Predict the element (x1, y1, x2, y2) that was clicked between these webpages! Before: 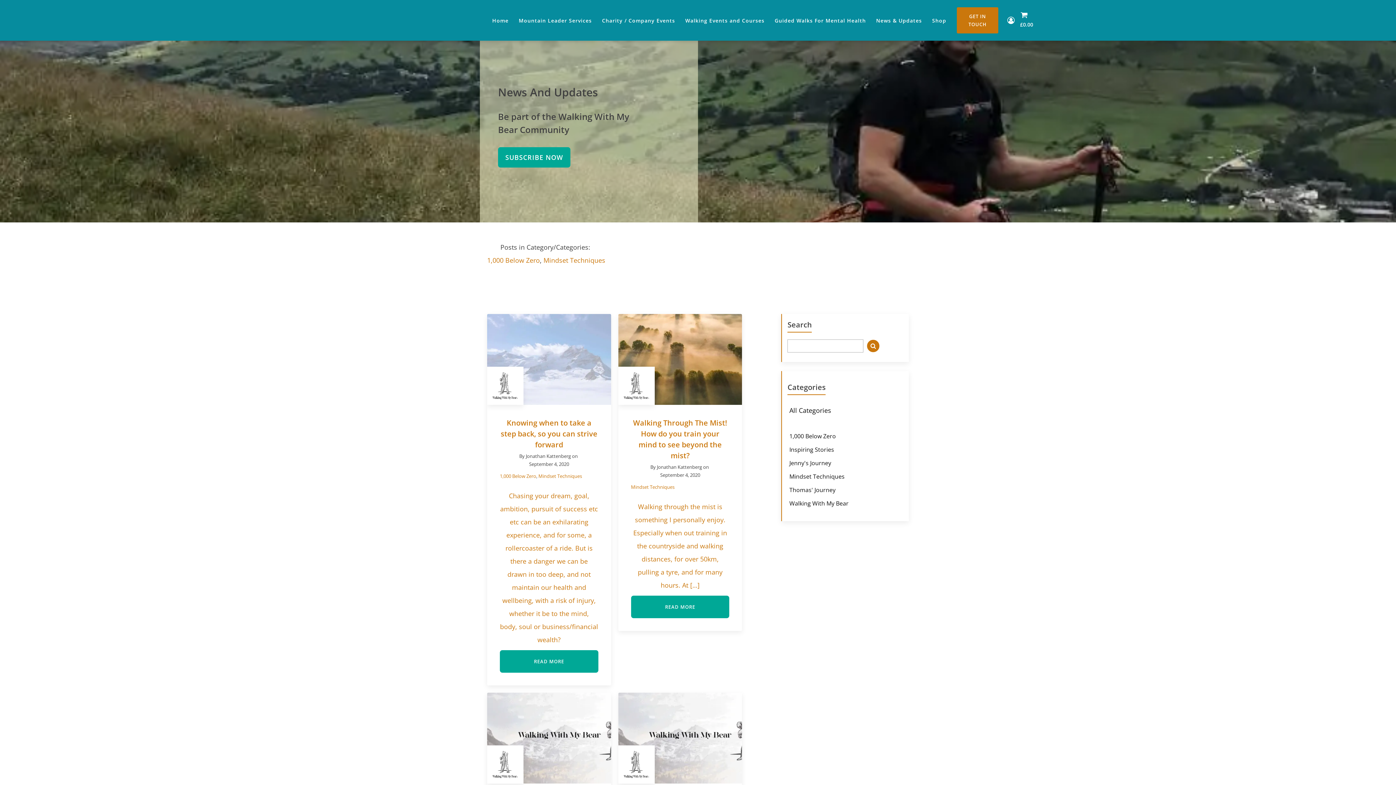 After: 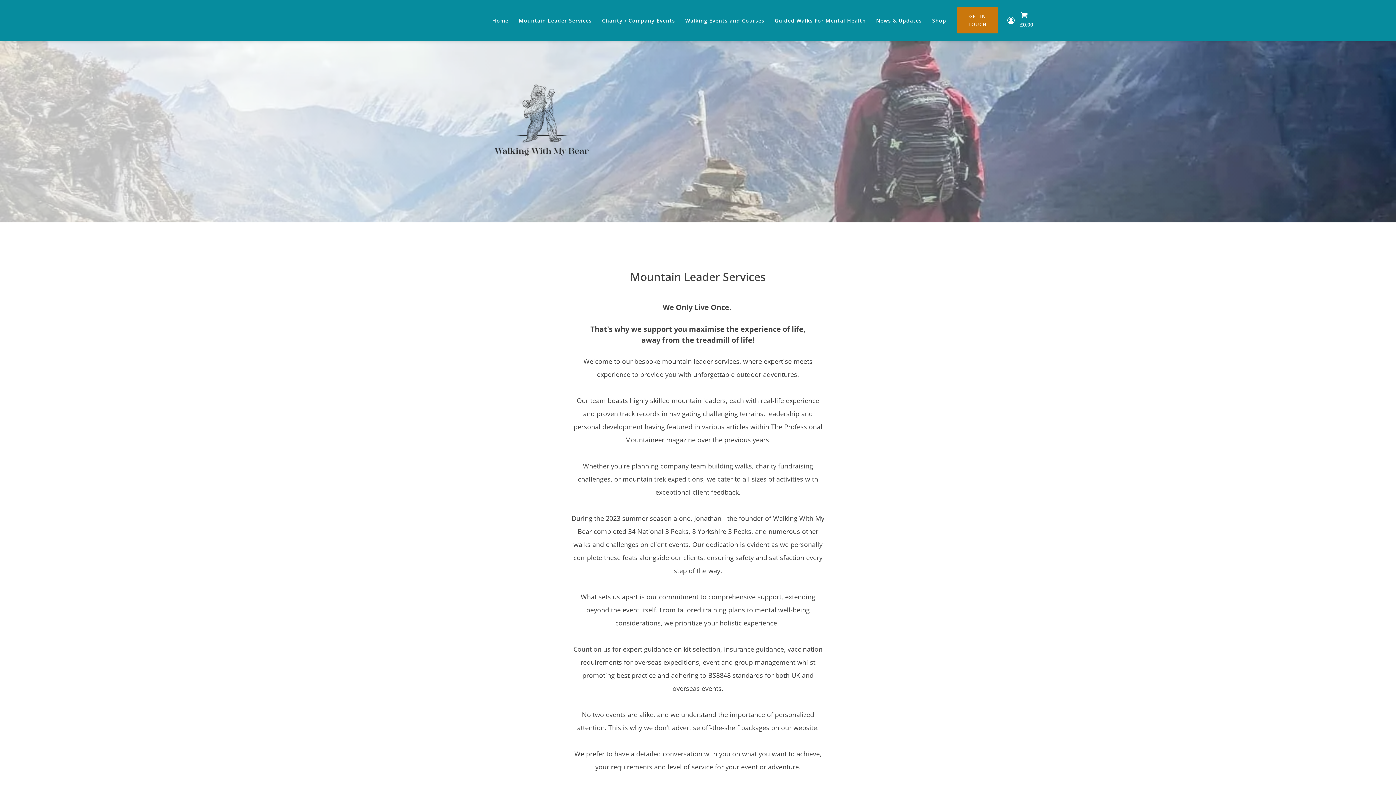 Action: bbox: (513, 14, 597, 26) label: Mountain Leader Services